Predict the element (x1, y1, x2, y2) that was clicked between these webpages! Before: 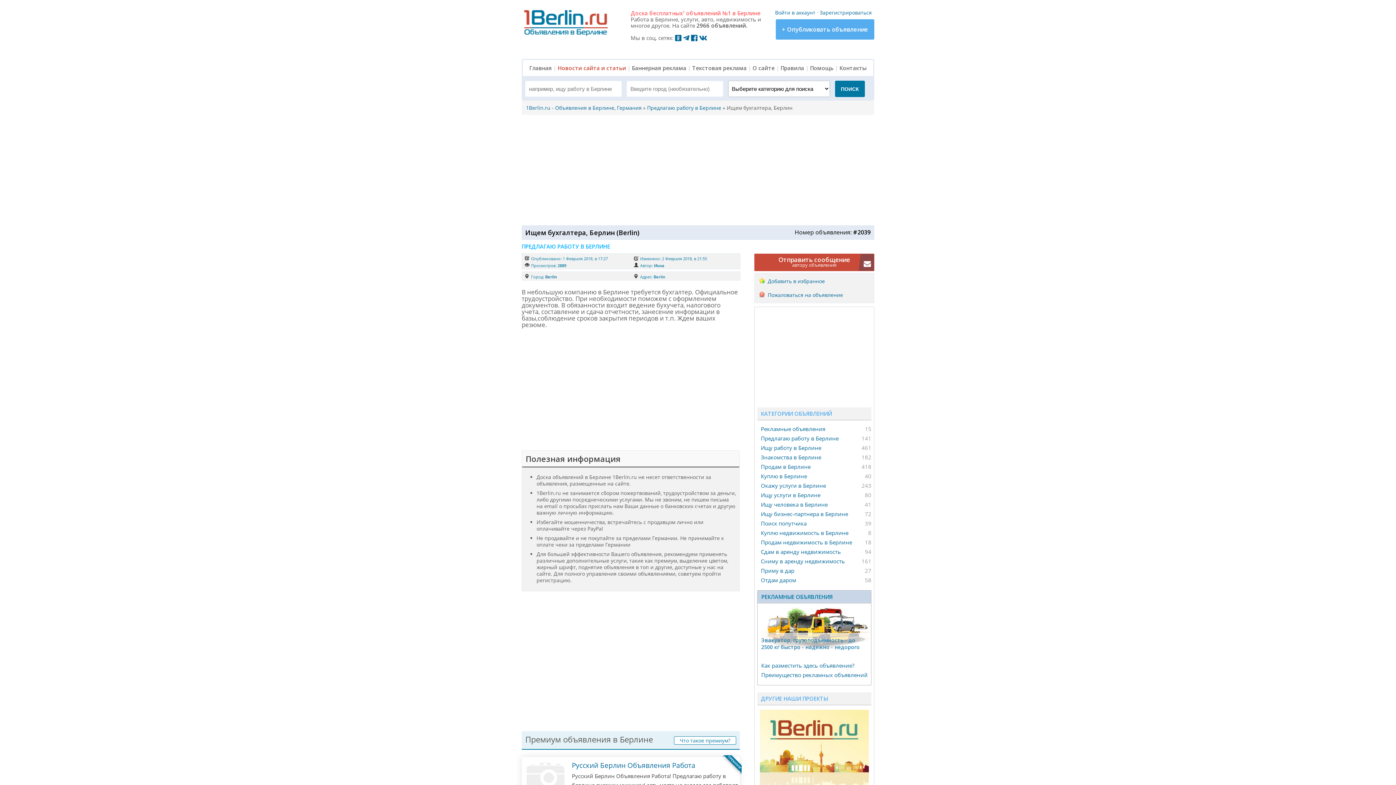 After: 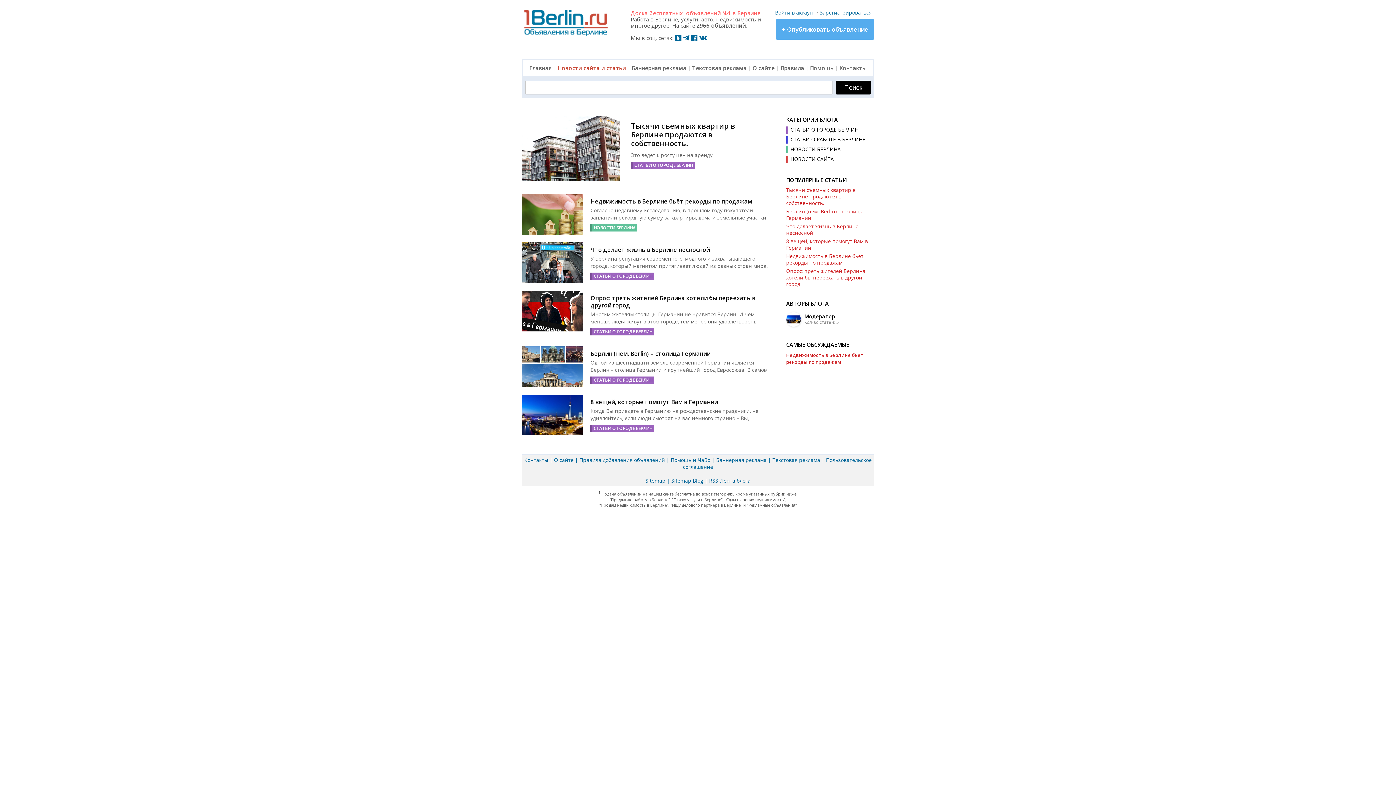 Action: label: Новости сайта и статьи bbox: (557, 64, 626, 71)